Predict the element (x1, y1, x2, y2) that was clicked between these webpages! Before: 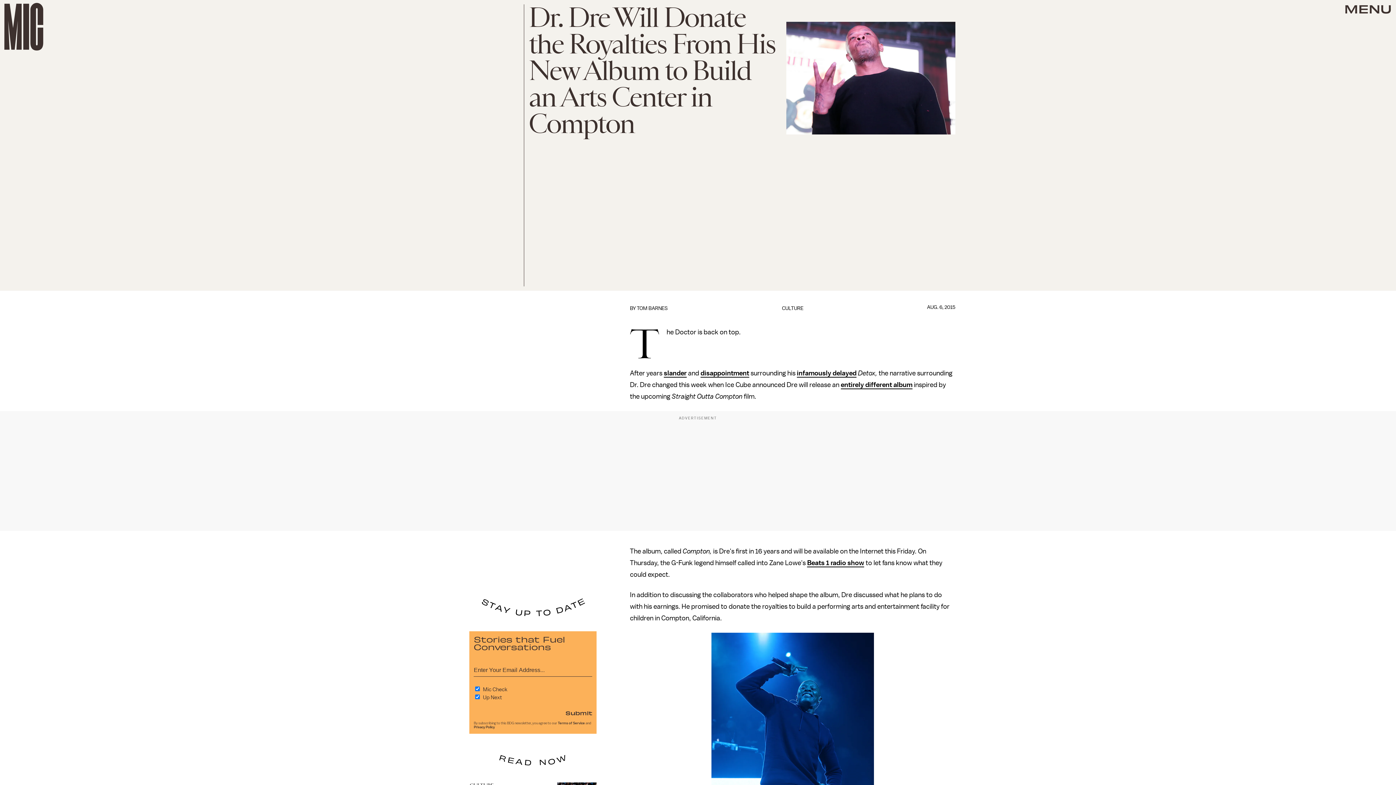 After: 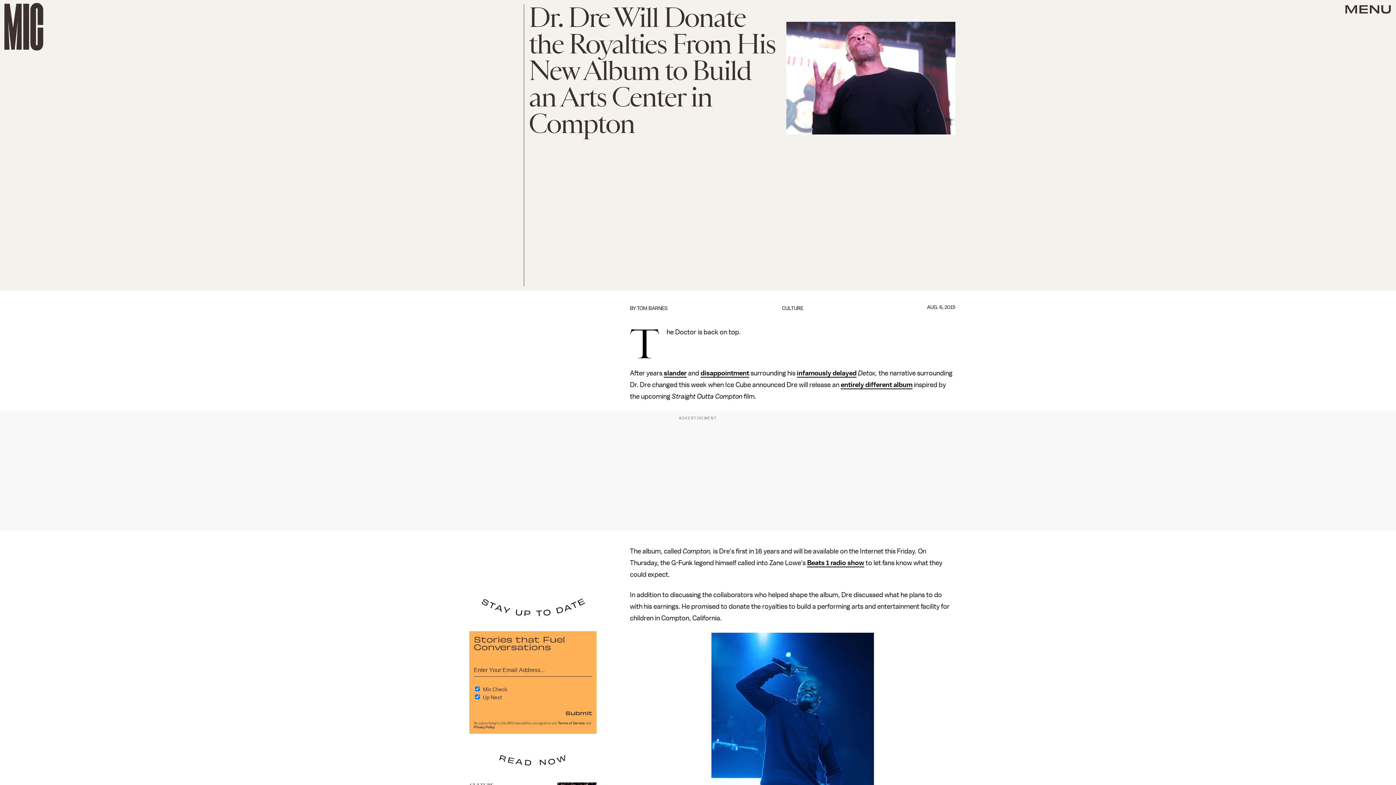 Action: bbox: (565, 709, 592, 717) label: Submit